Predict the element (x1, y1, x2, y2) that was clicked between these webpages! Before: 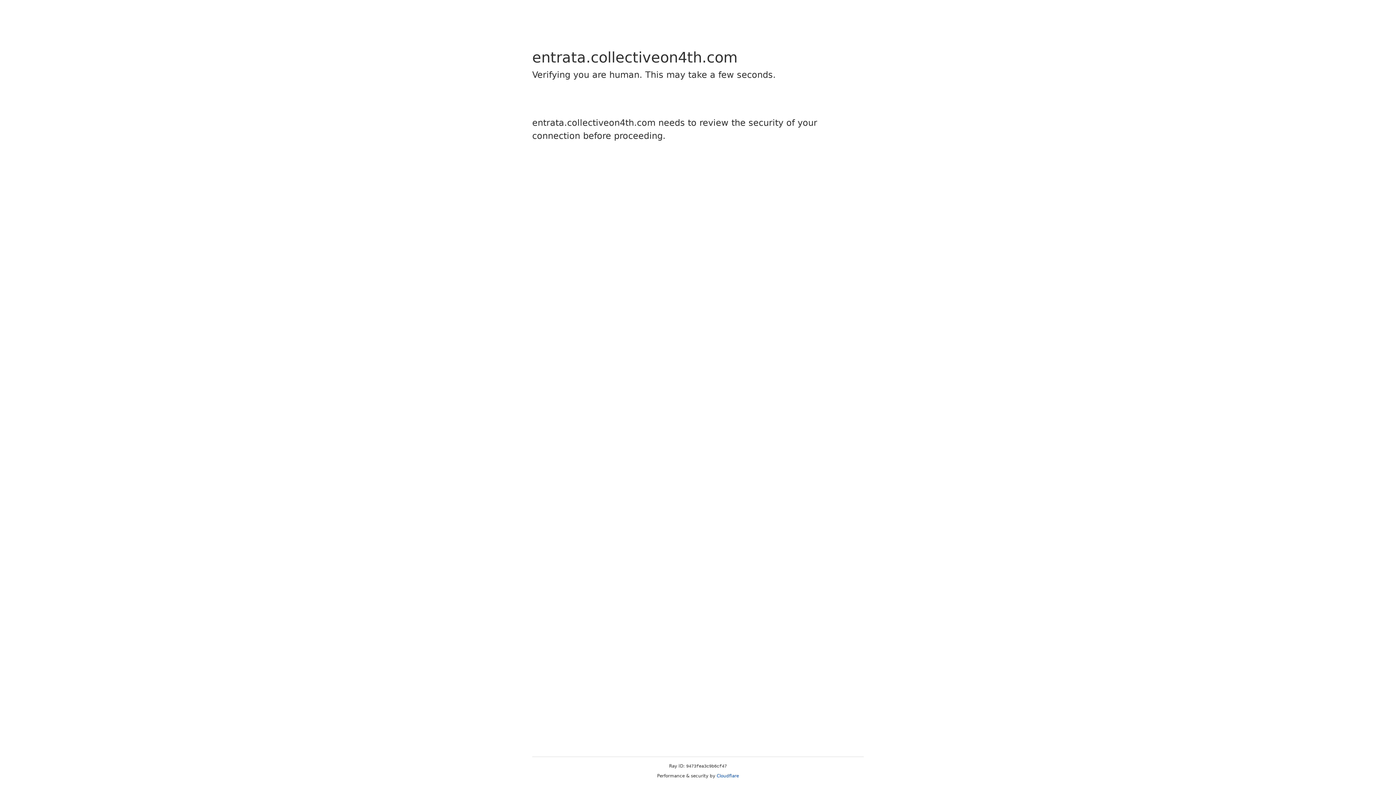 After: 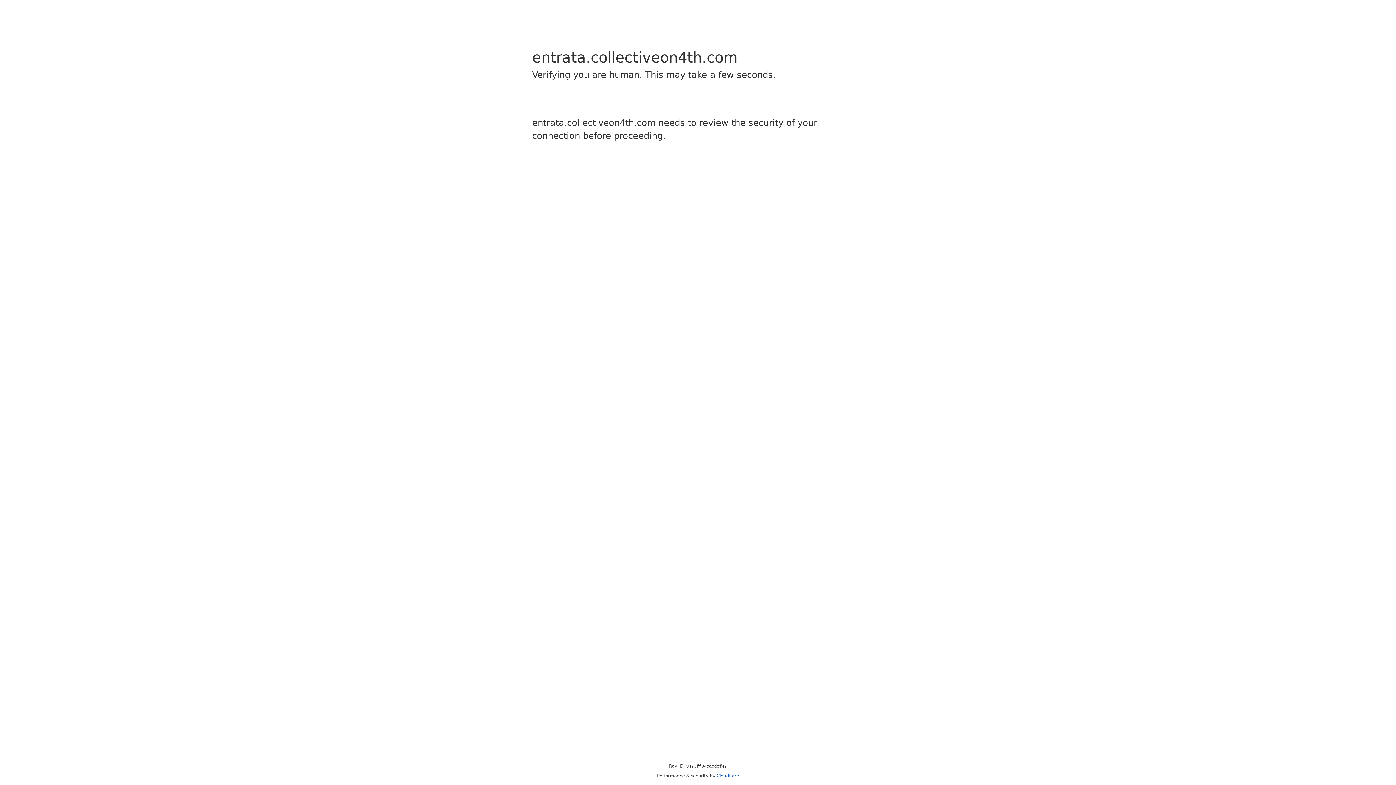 Action: label: Cloudflare bbox: (716, 773, 739, 778)